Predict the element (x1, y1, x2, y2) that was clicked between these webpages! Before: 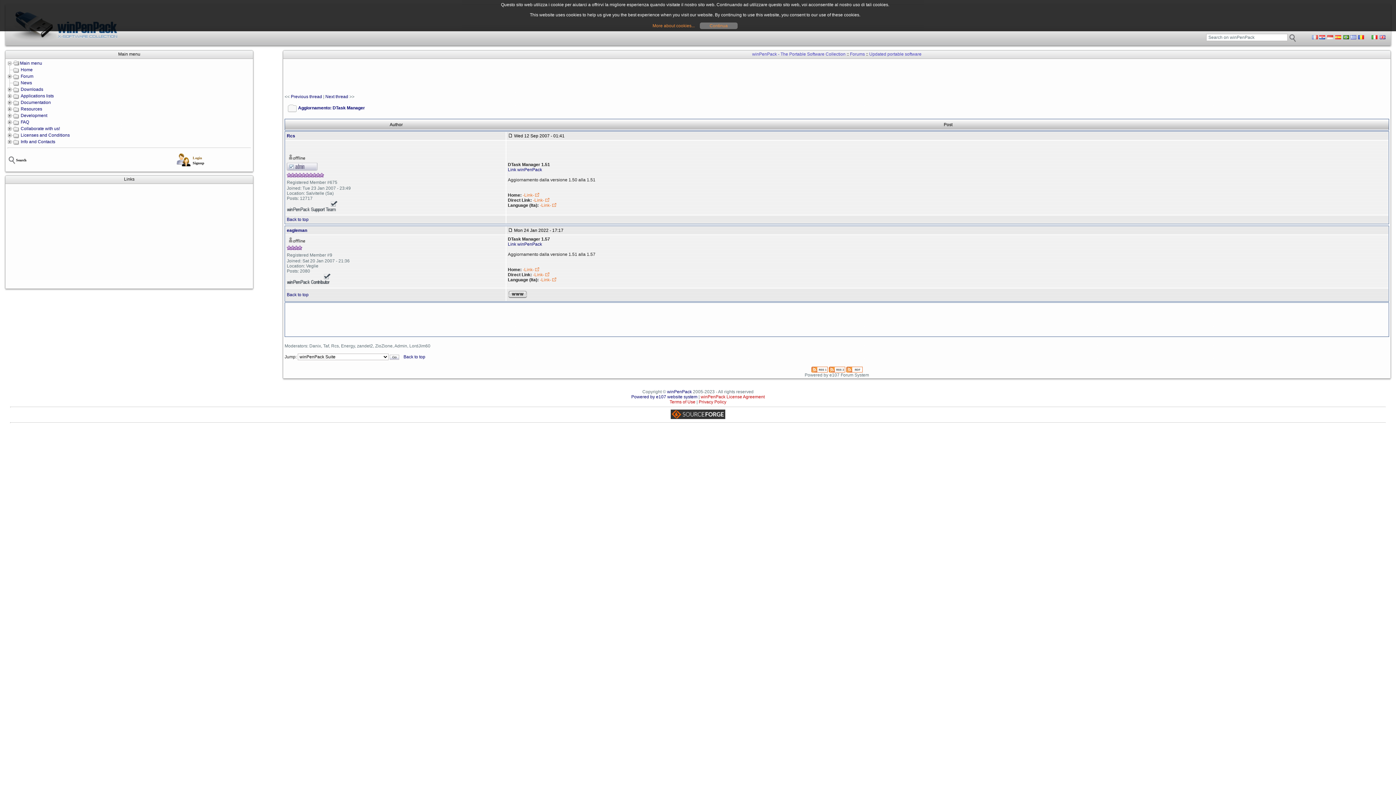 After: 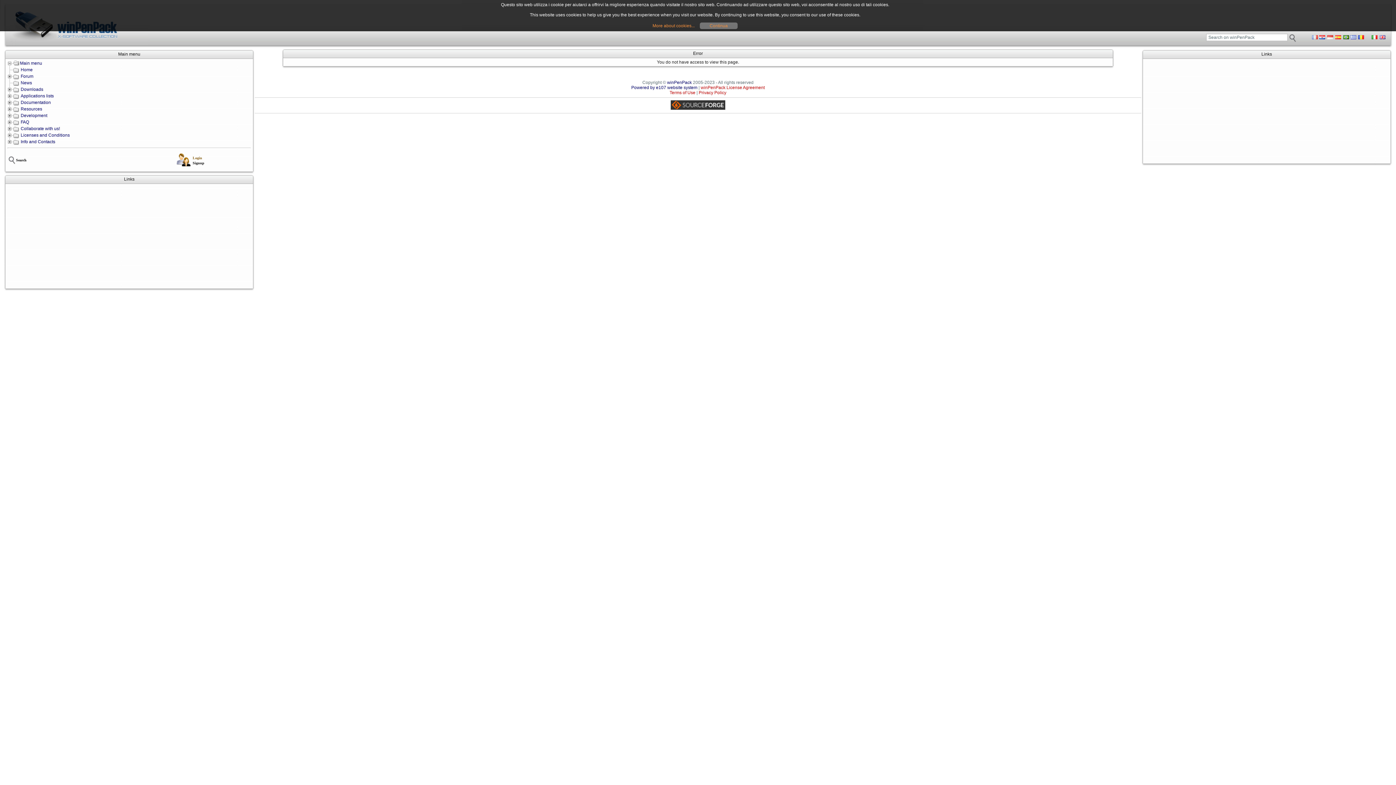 Action: label: Rcs bbox: (286, 133, 295, 138)